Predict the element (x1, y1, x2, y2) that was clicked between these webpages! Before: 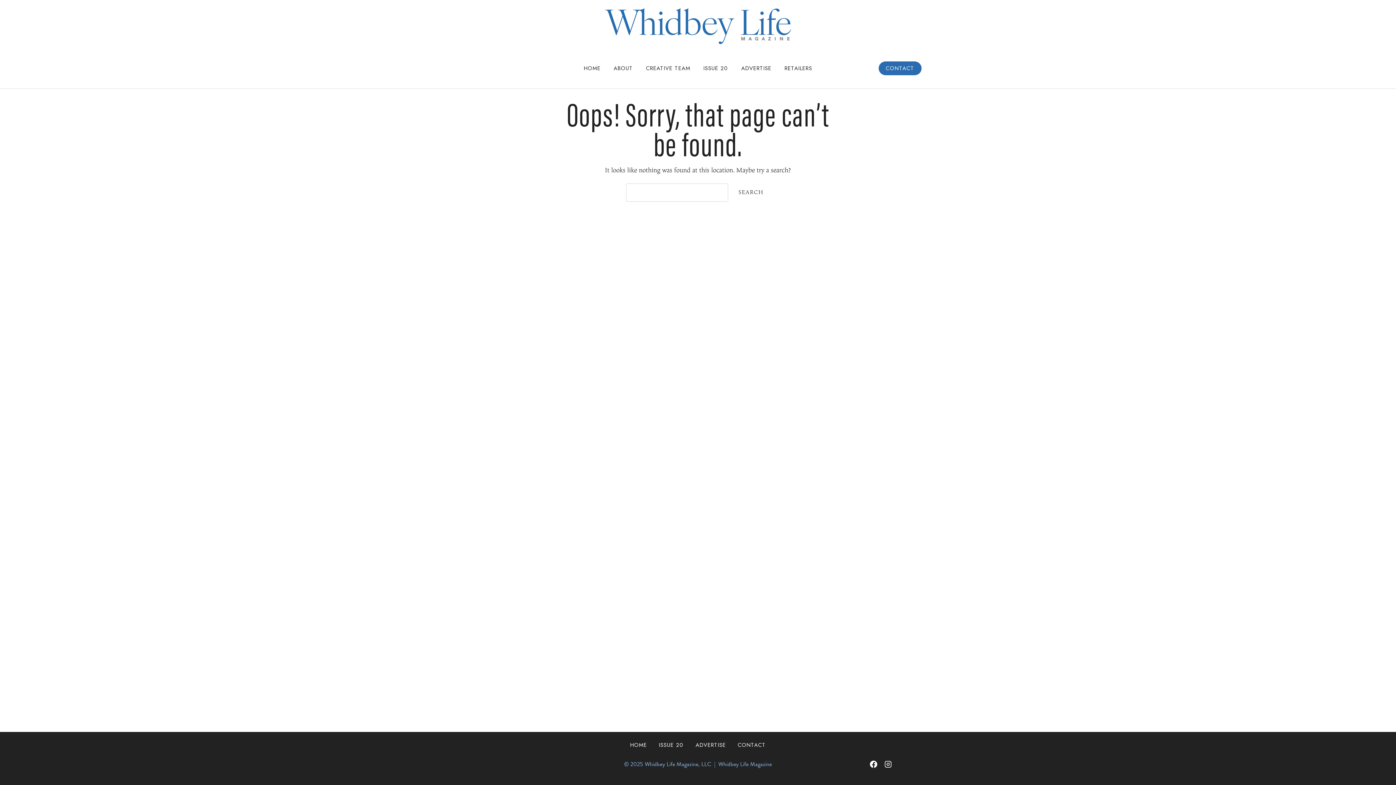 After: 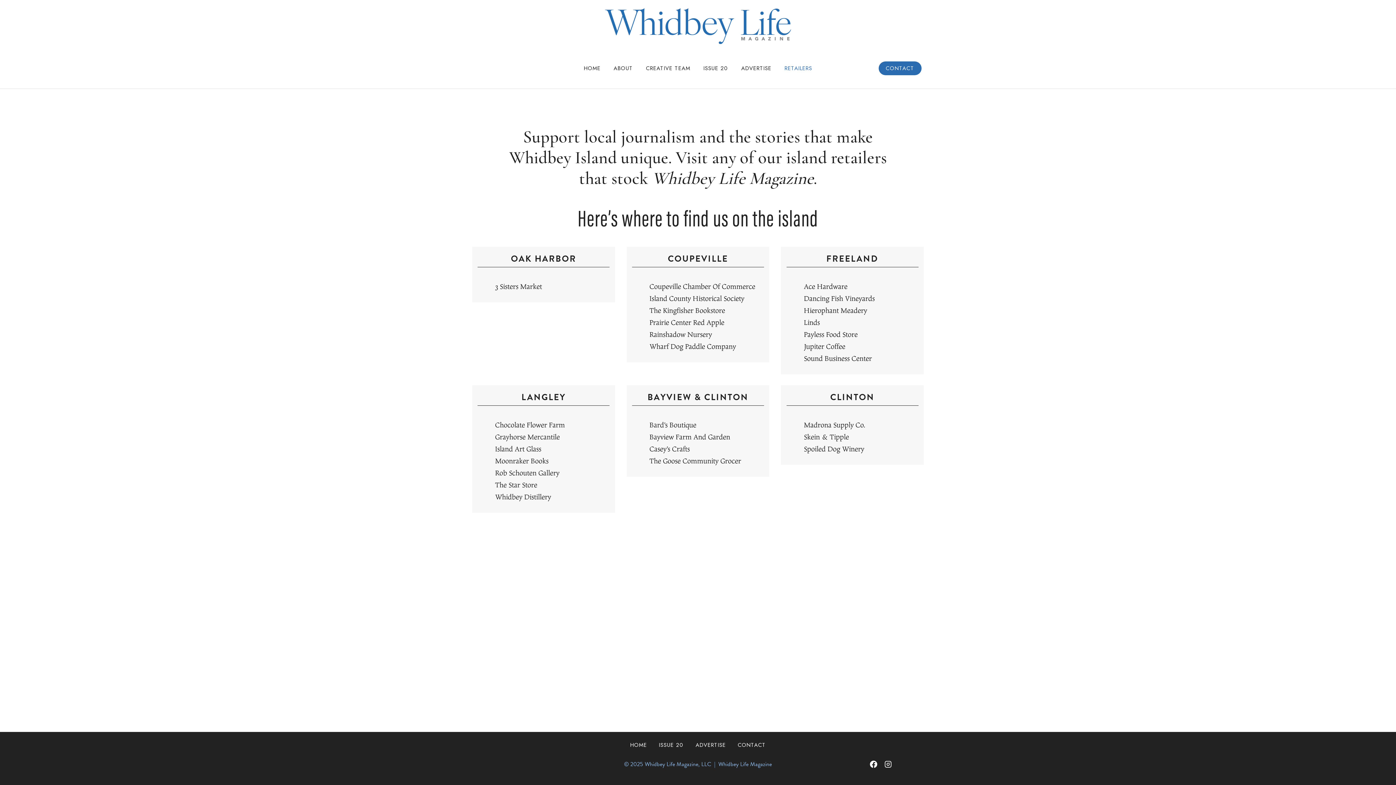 Action: bbox: (778, 60, 818, 75) label: RETAILERS